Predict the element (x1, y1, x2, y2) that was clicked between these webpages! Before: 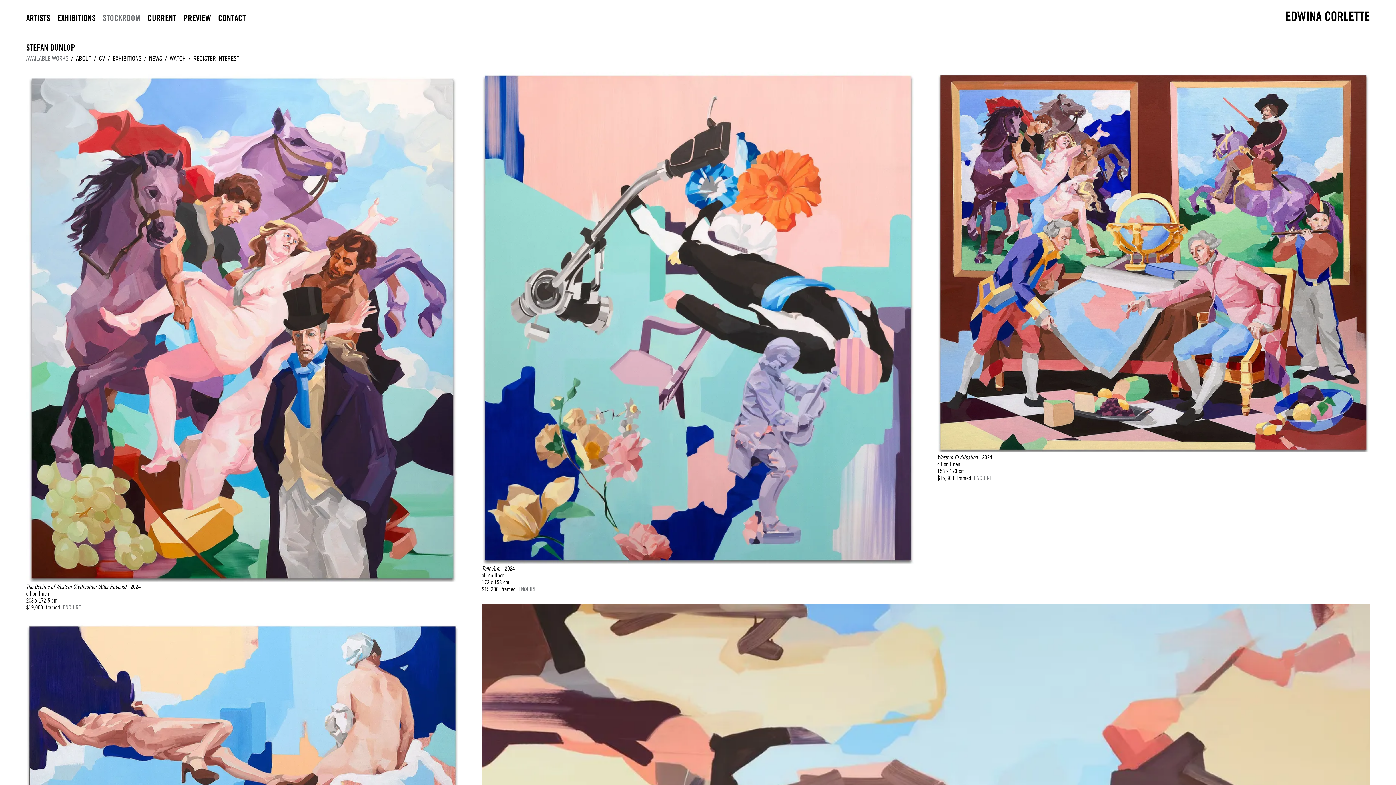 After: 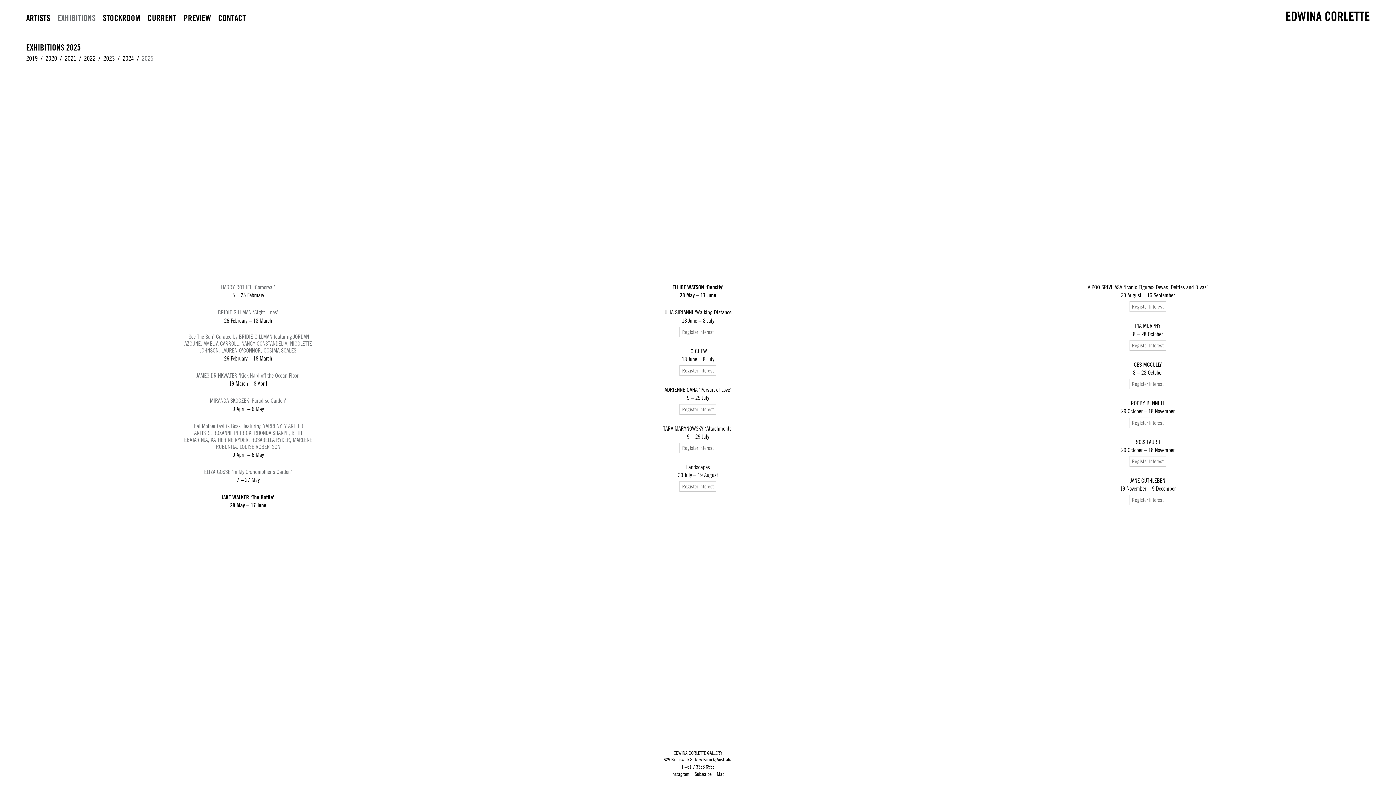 Action: label: EXHIBITIONS bbox: (57, 13, 95, 22)